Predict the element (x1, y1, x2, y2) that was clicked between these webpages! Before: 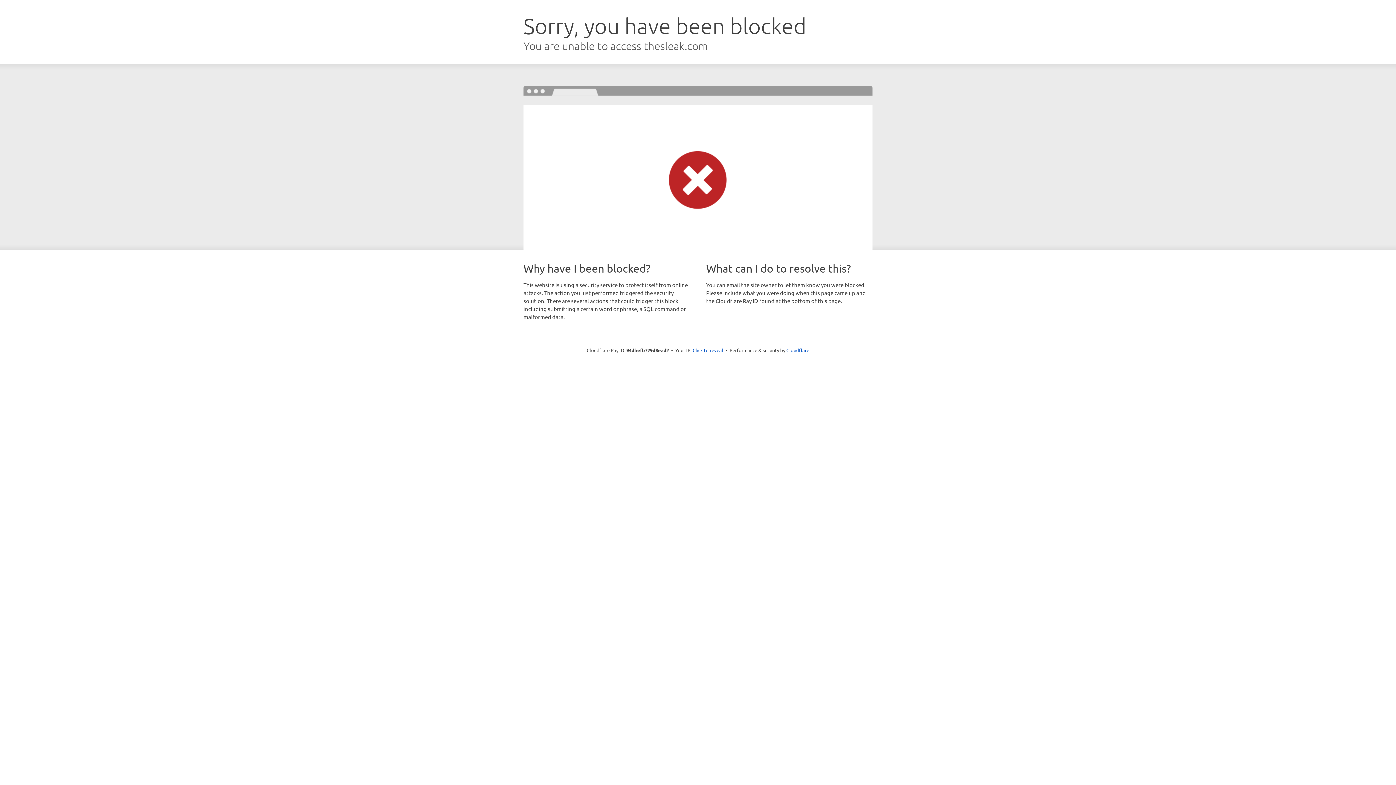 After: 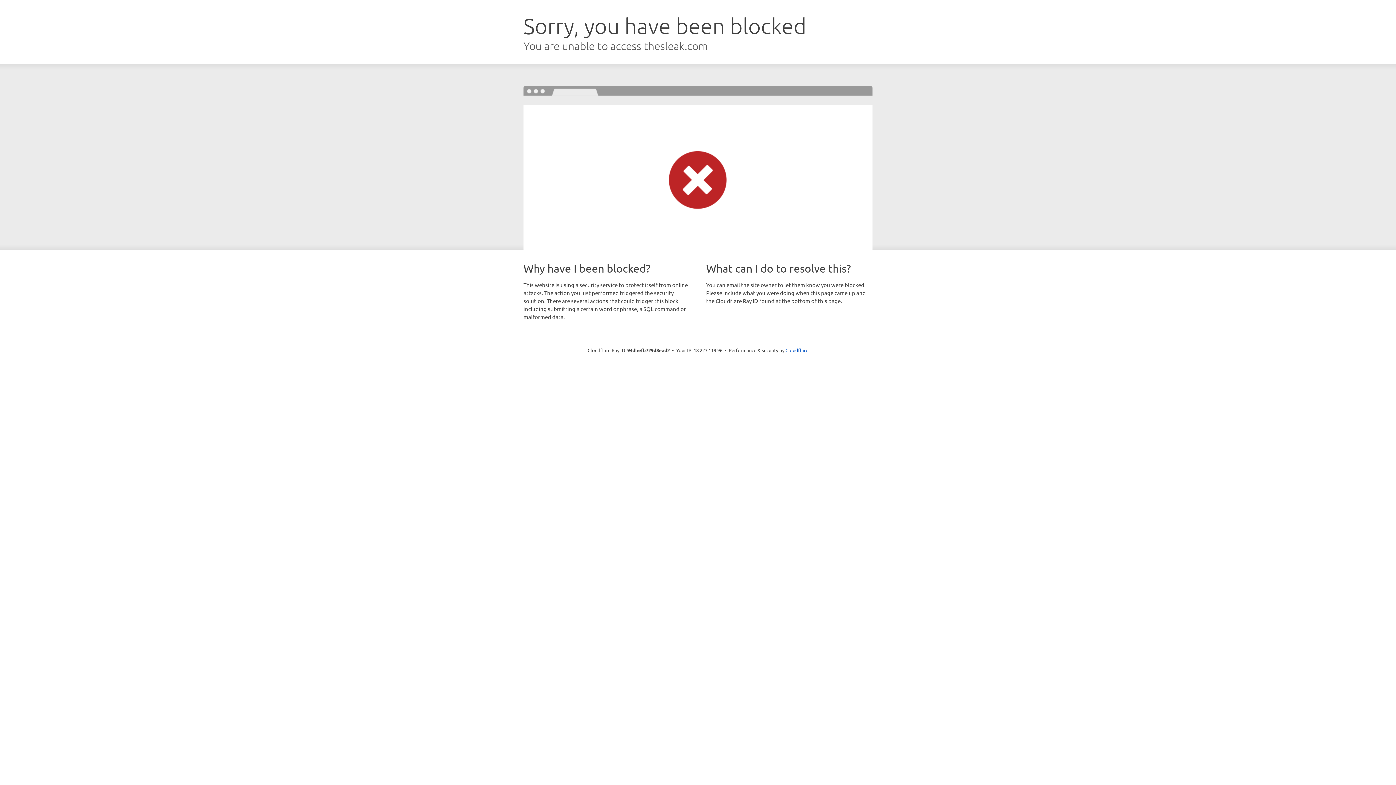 Action: bbox: (692, 346, 723, 353) label: Click to reveal